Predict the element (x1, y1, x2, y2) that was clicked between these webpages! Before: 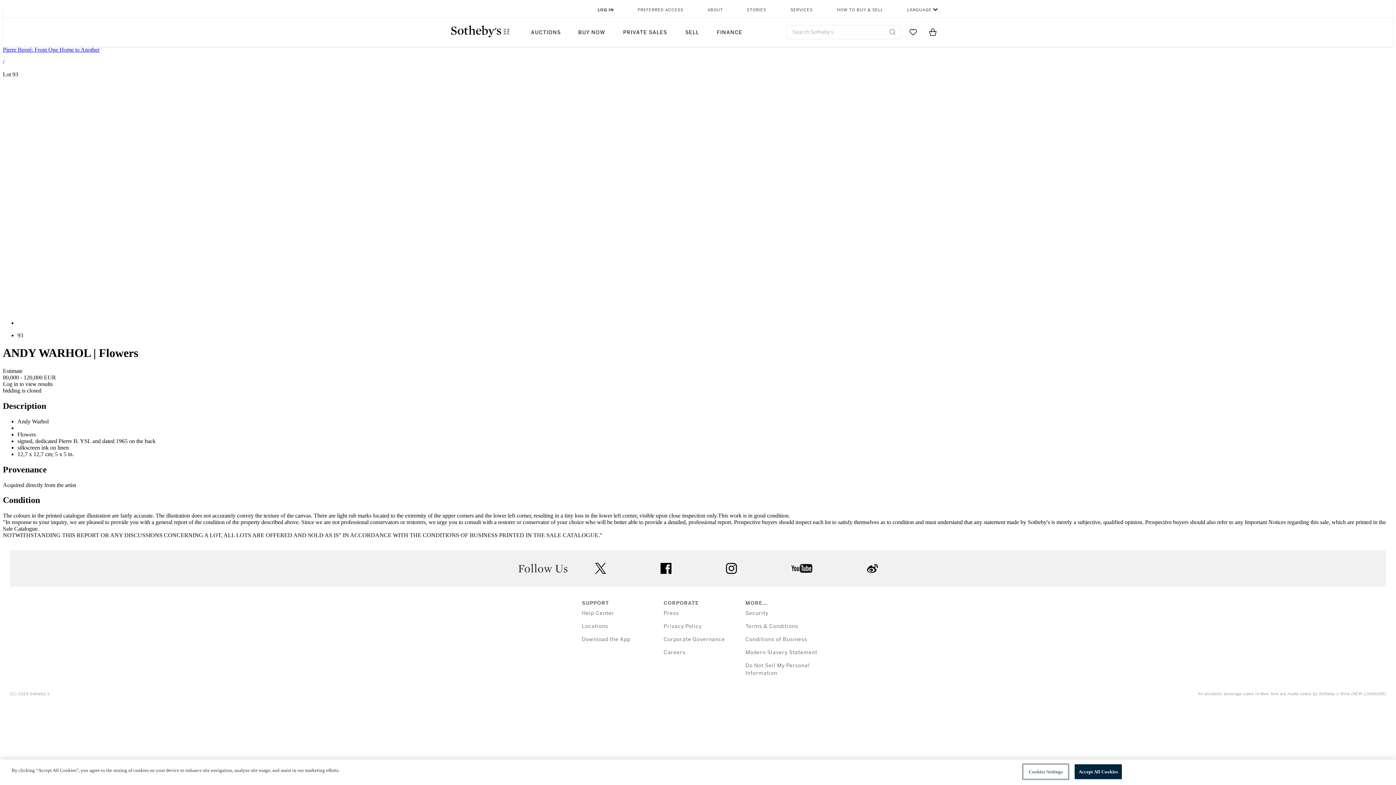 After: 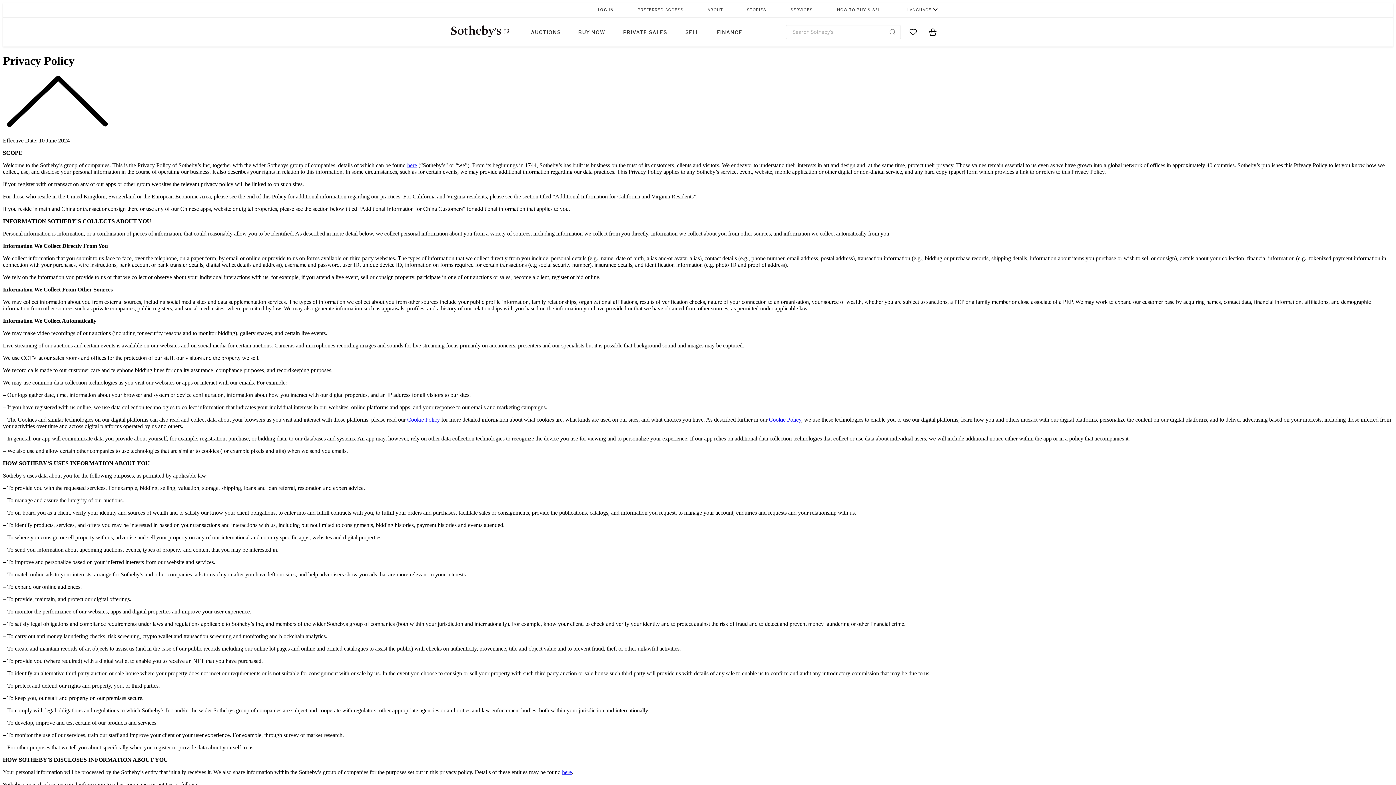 Action: bbox: (663, 623, 702, 629) label: Privacy Policy